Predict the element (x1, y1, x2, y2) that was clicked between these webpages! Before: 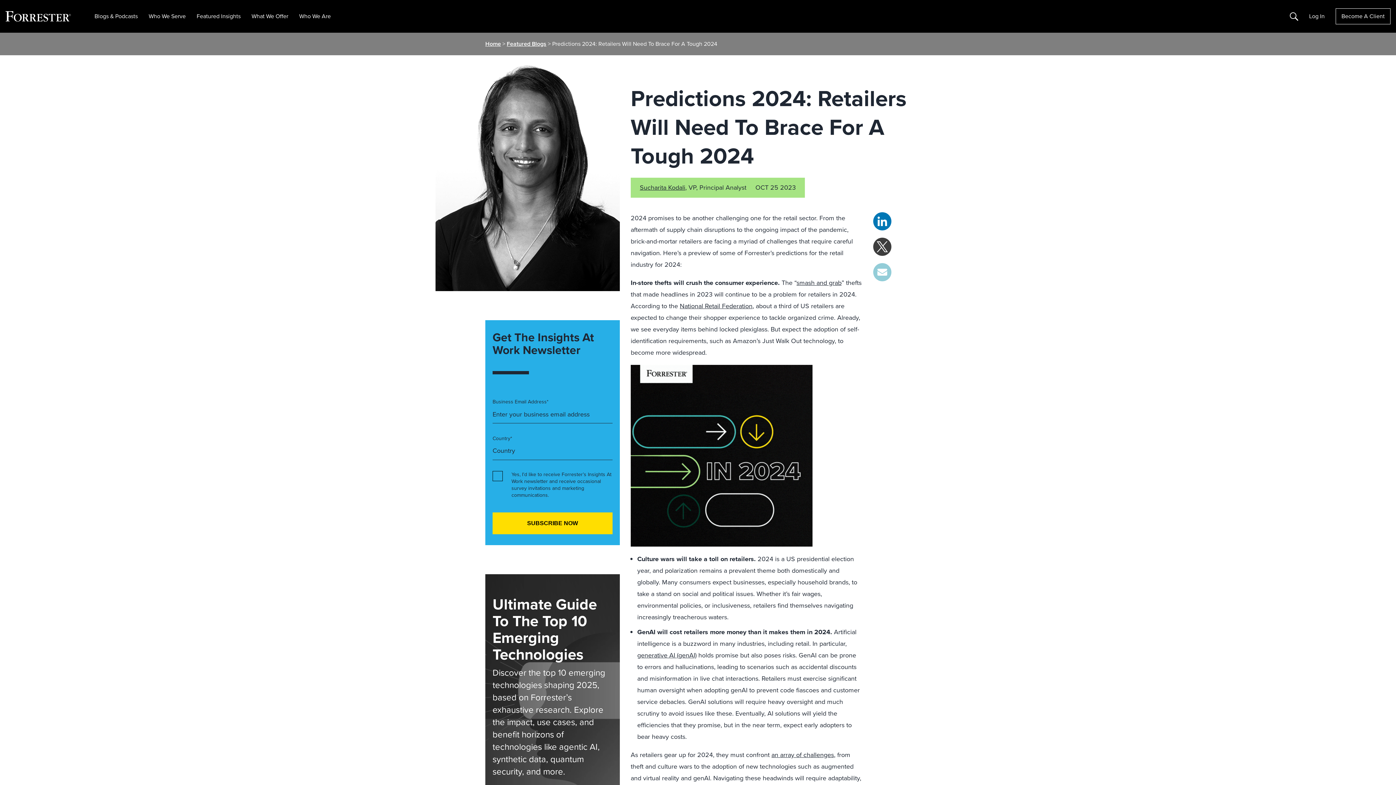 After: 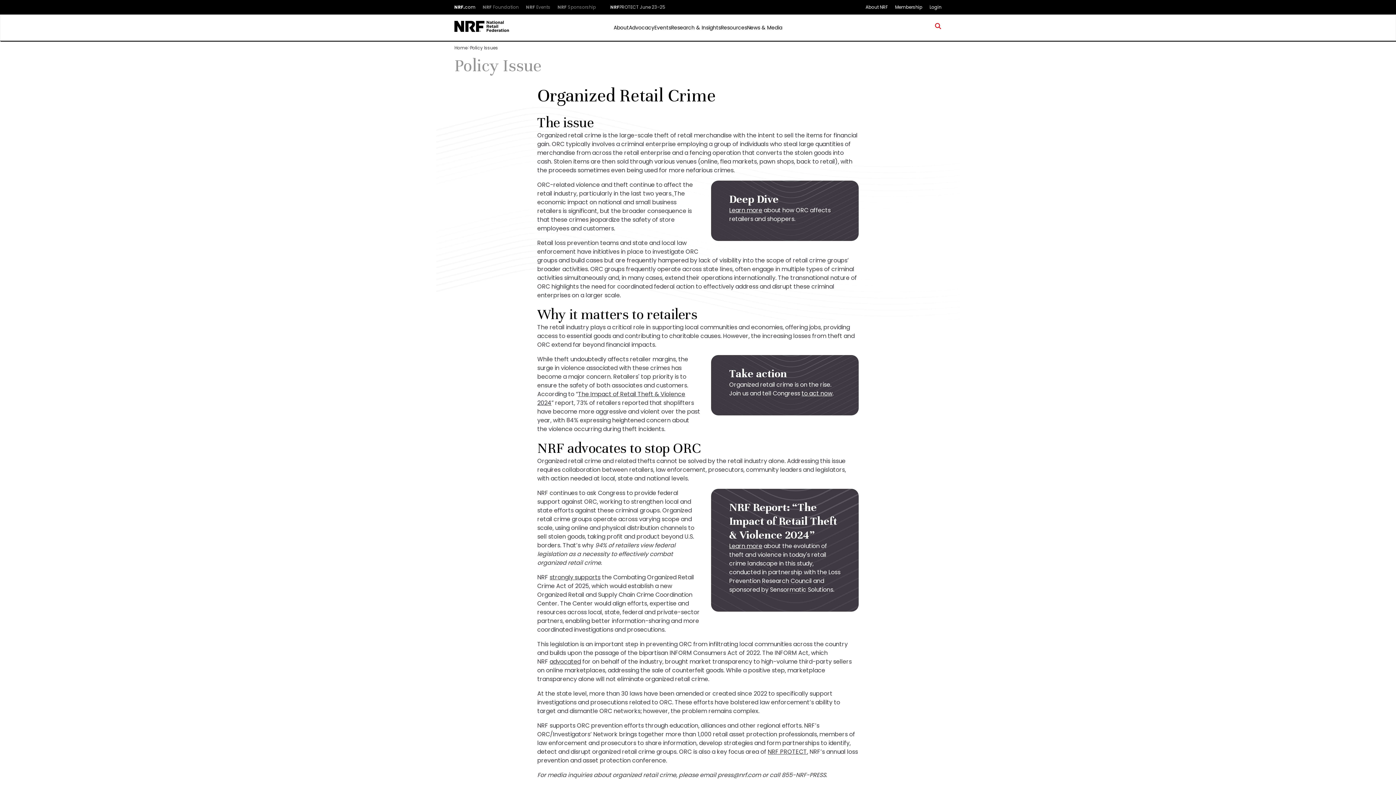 Action: label: National Retail Federation bbox: (680, 301, 752, 310)